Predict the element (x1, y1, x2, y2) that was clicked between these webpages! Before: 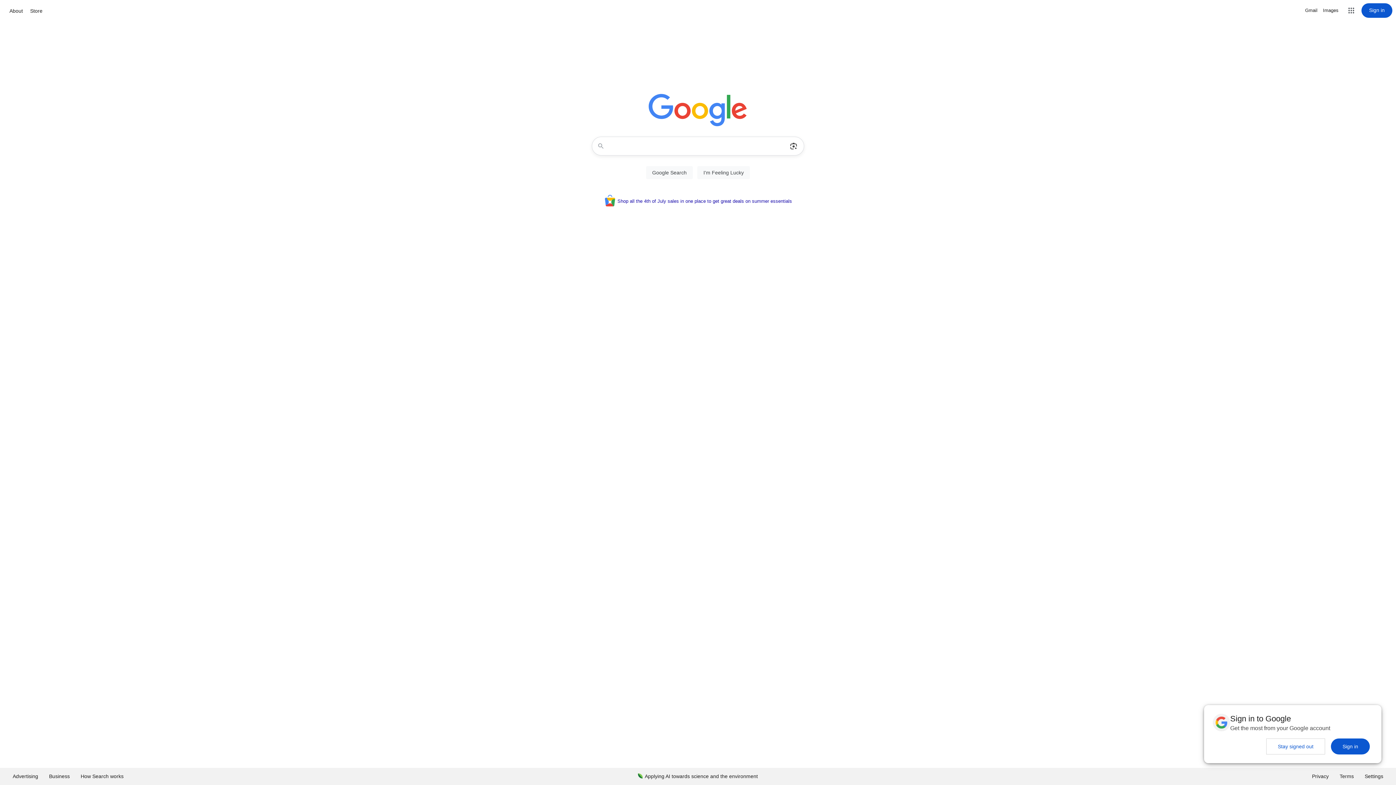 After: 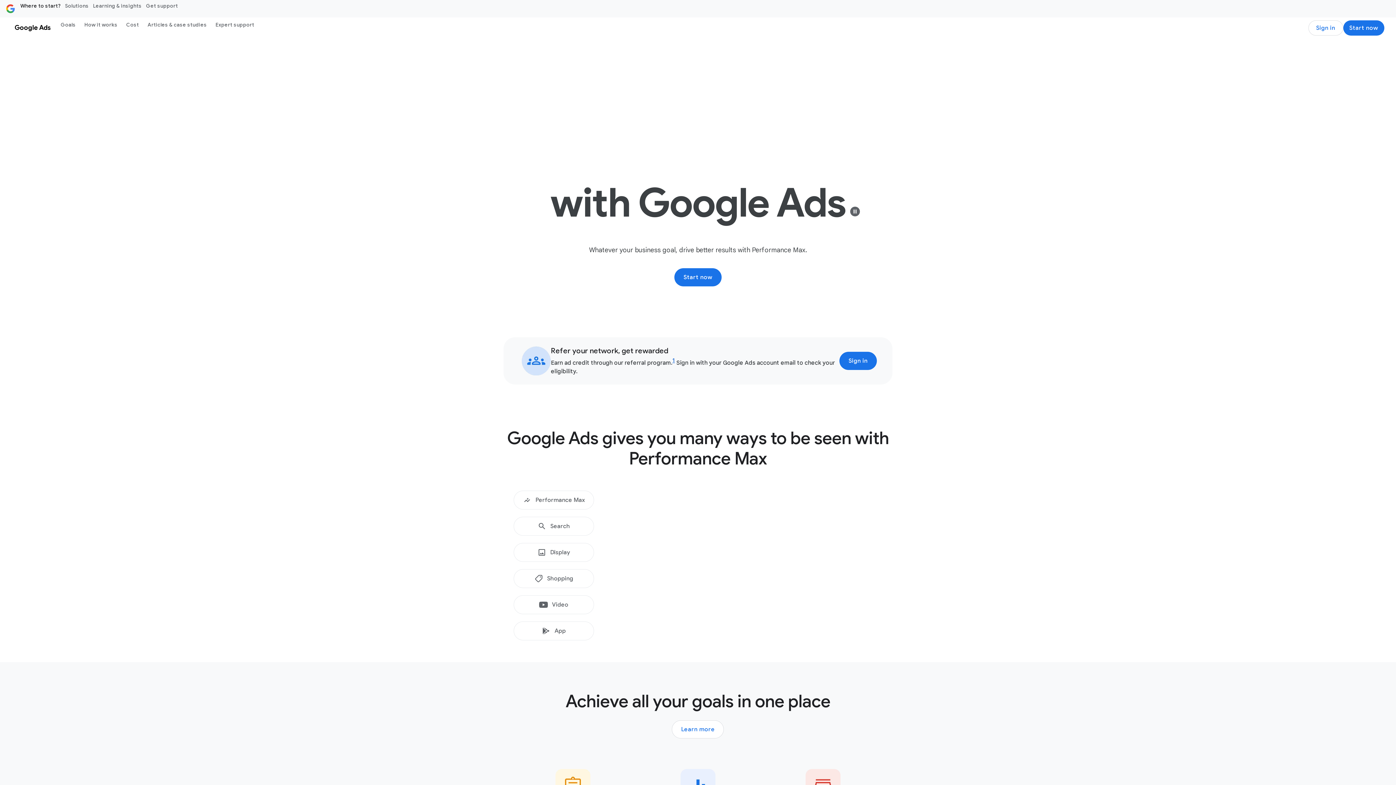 Action: bbox: (7, 768, 43, 785) label: Advertising